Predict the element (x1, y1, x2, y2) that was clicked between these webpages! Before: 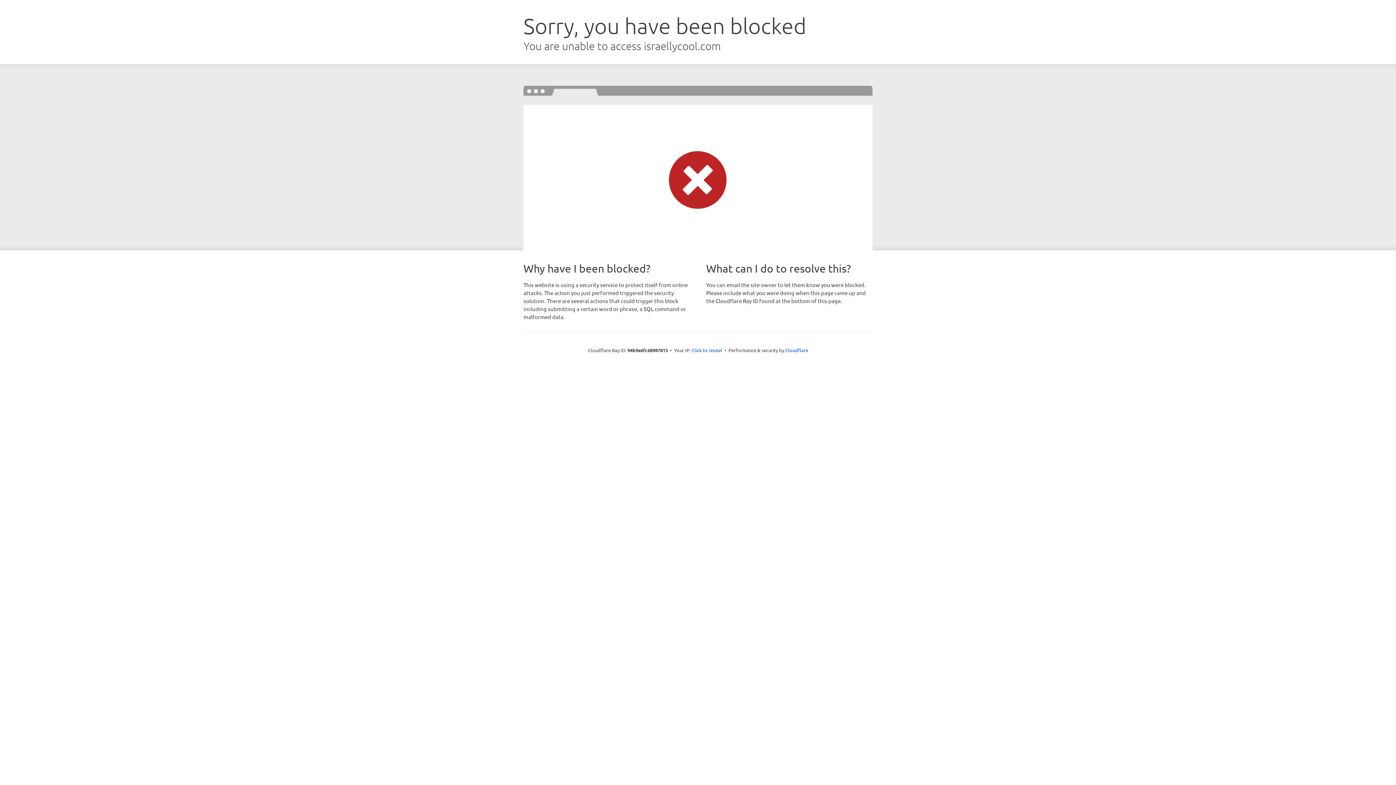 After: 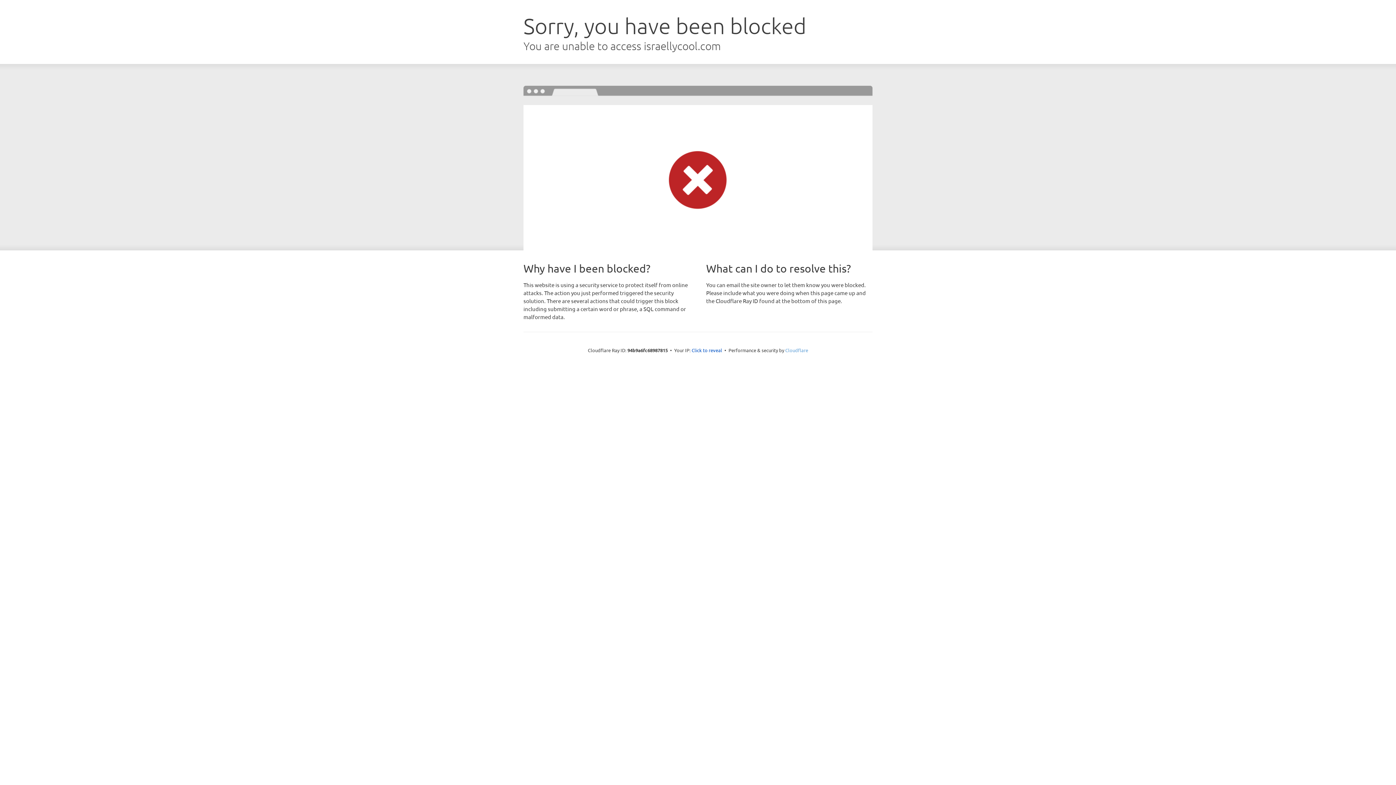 Action: label: Cloudflare bbox: (785, 347, 808, 353)